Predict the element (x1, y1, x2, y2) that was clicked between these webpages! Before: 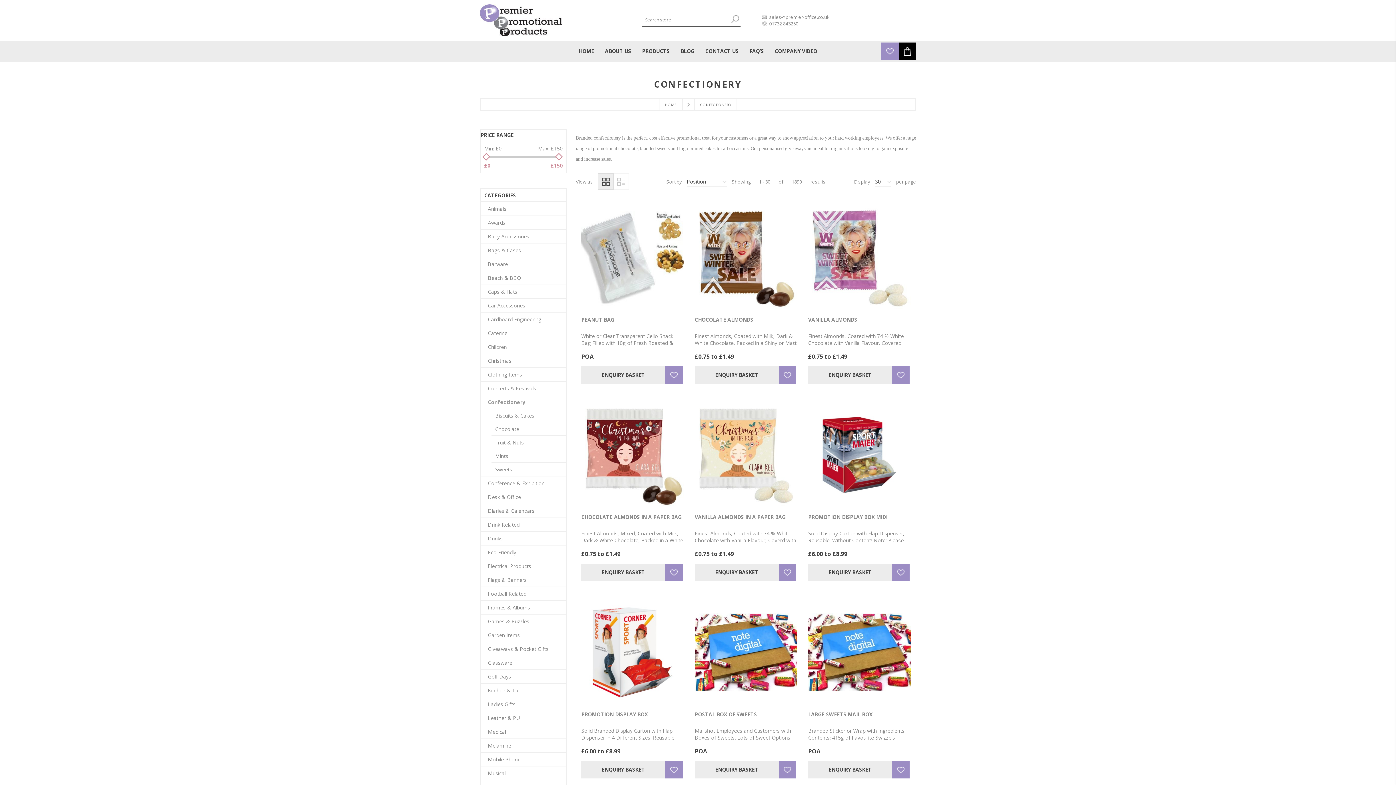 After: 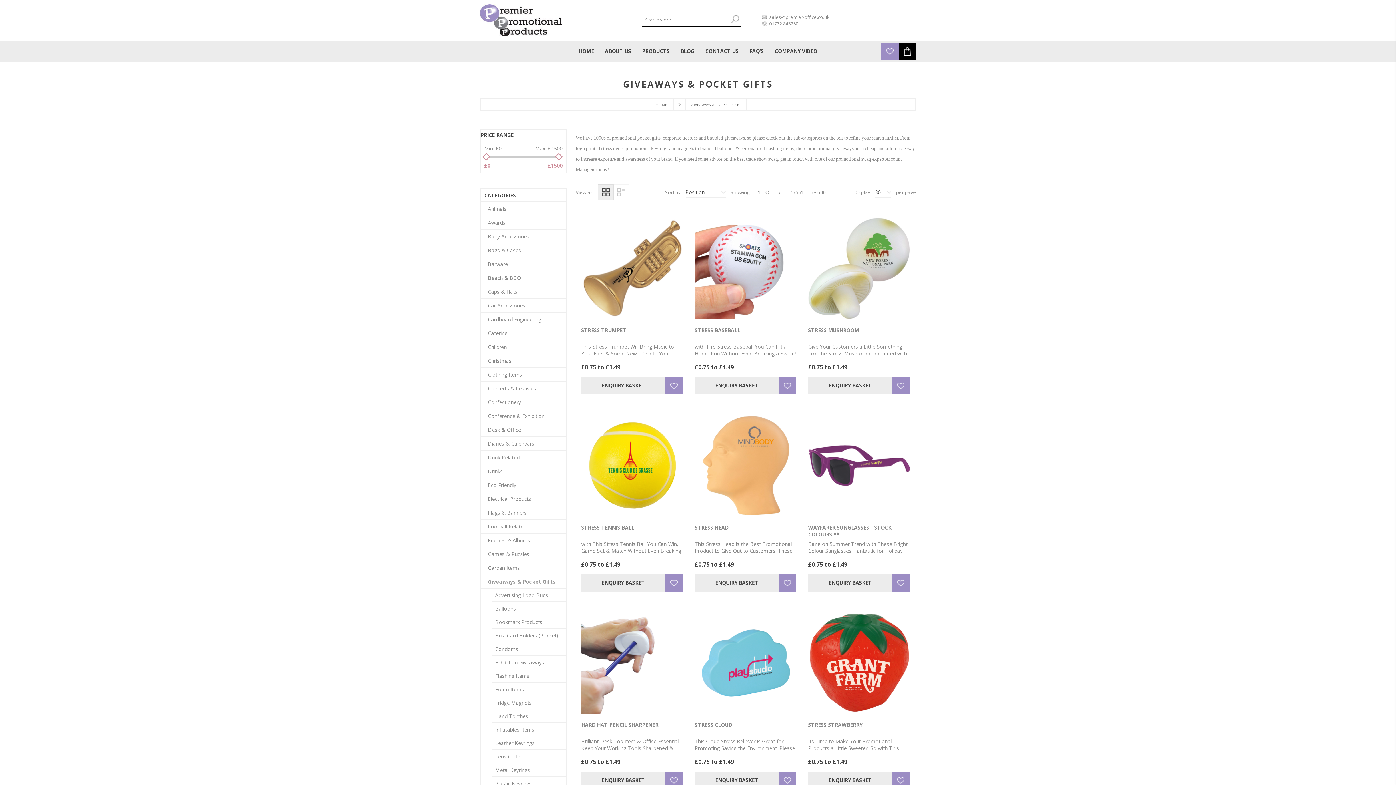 Action: label: Giveaways & Pocket Gifts bbox: (480, 642, 566, 656)